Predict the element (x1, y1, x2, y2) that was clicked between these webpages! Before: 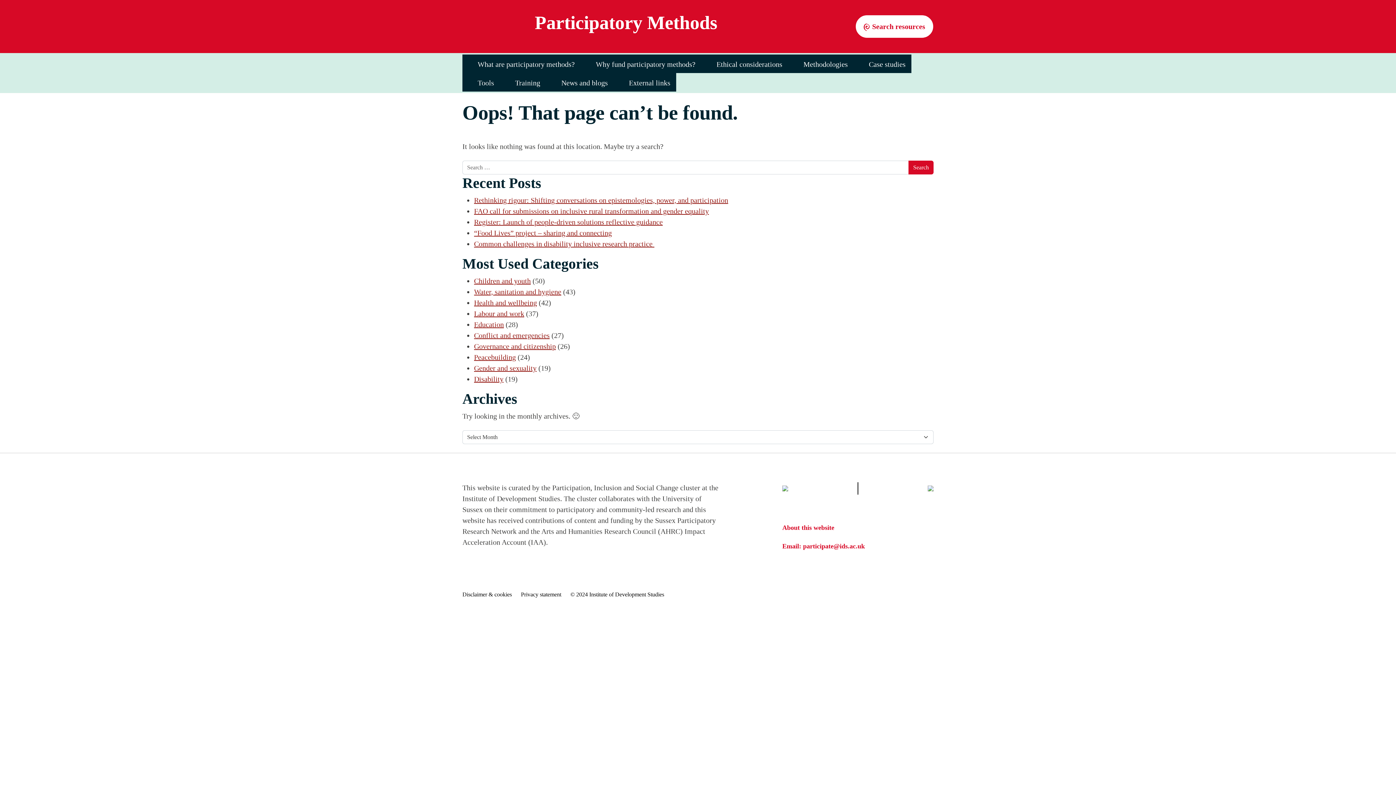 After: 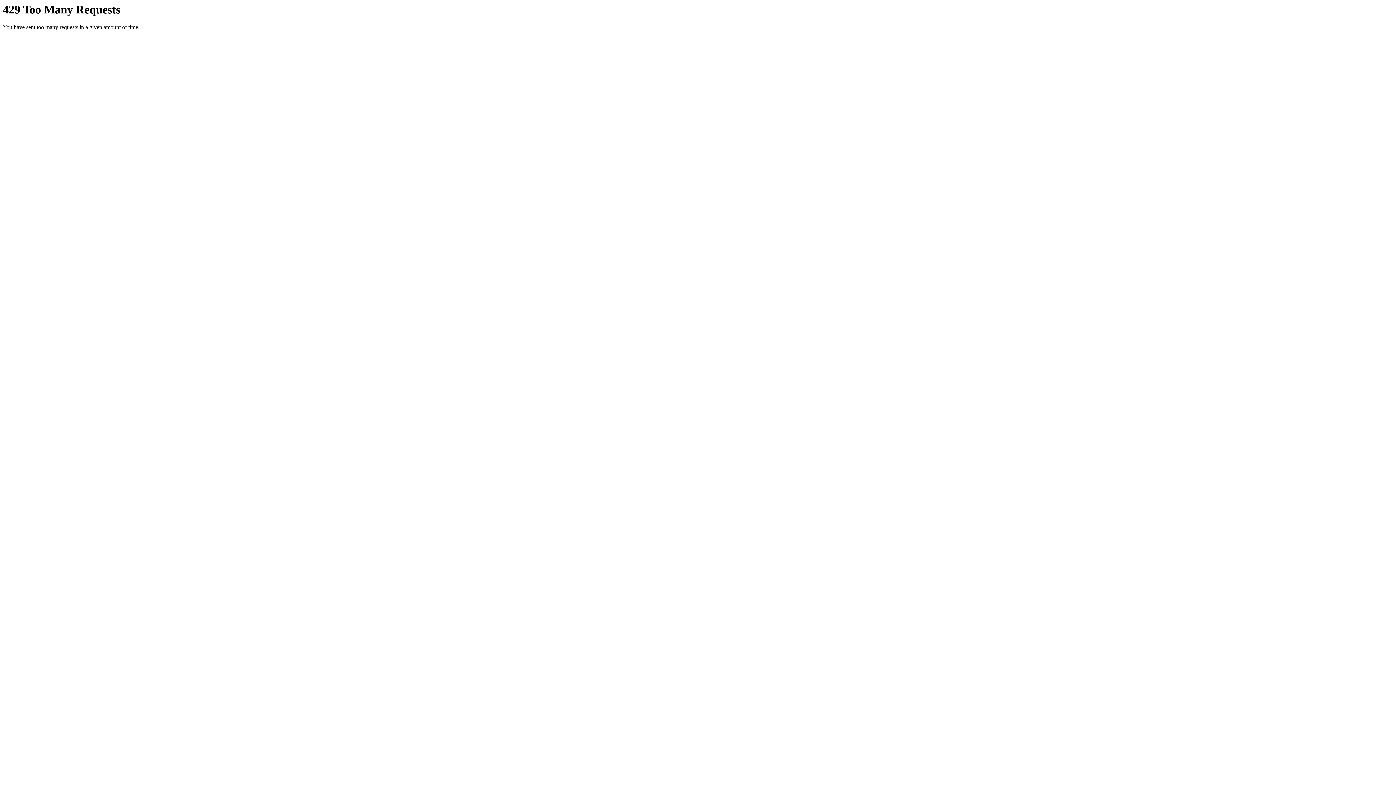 Action: bbox: (474, 298, 537, 306) label: Health and wellbeing